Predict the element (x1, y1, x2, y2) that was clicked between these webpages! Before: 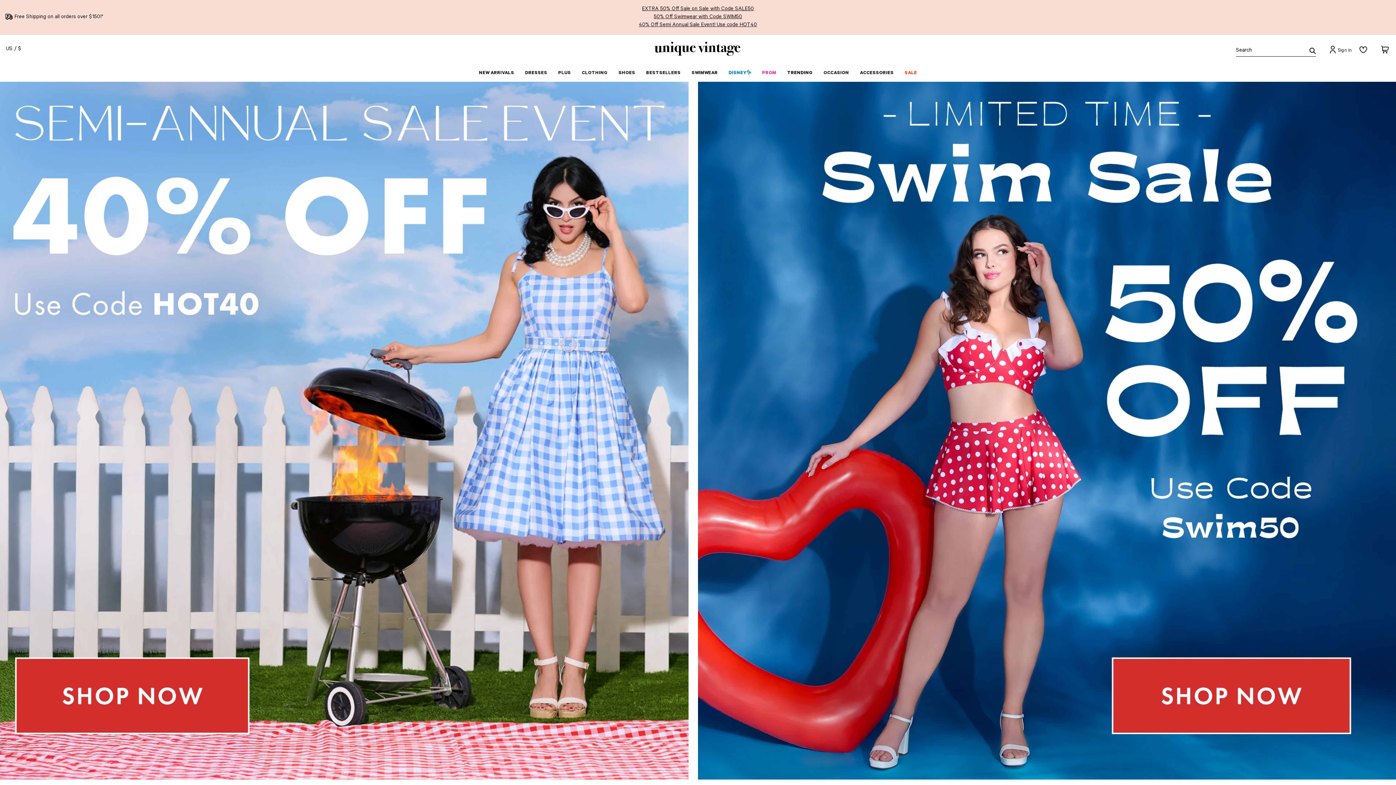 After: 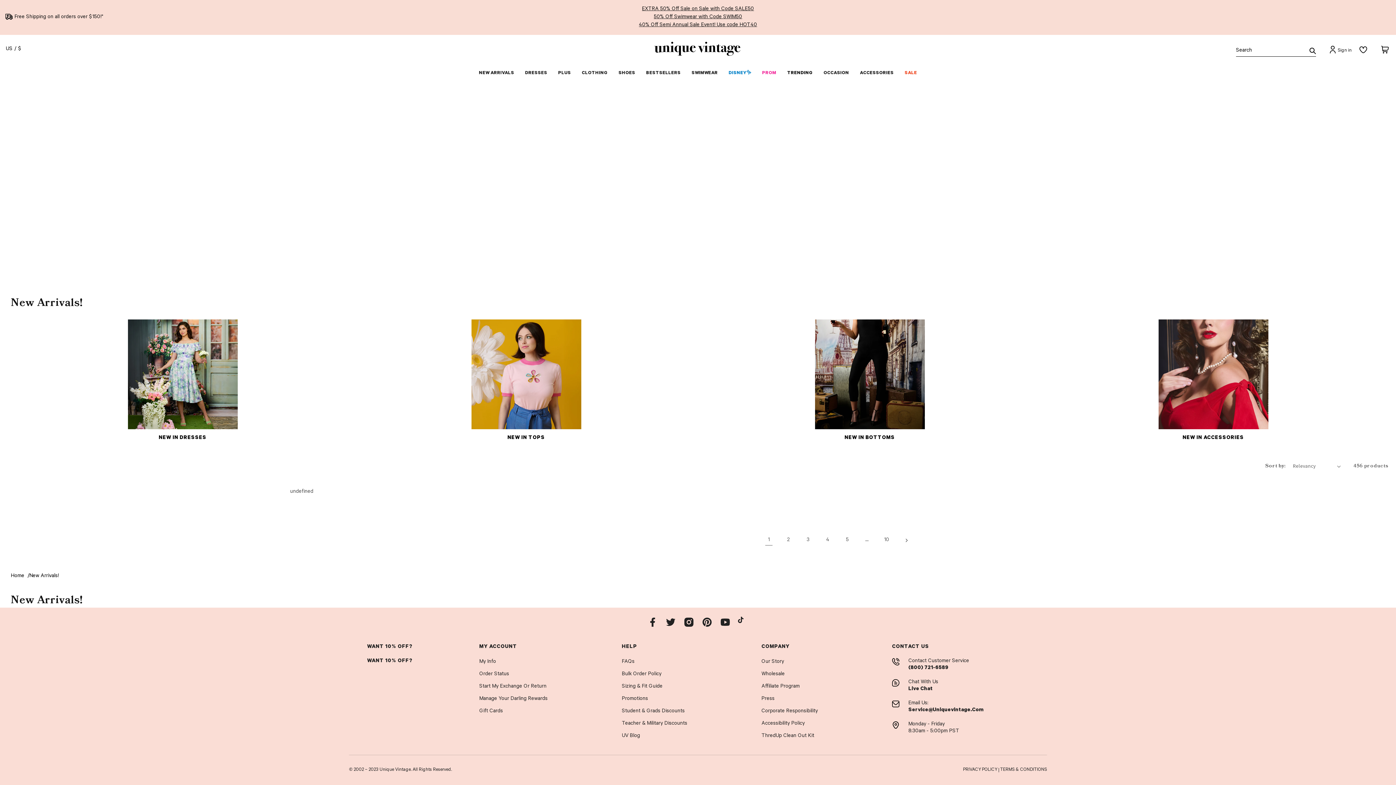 Action: label: NEW ARRIVALS bbox: (473, 63, 519, 81)